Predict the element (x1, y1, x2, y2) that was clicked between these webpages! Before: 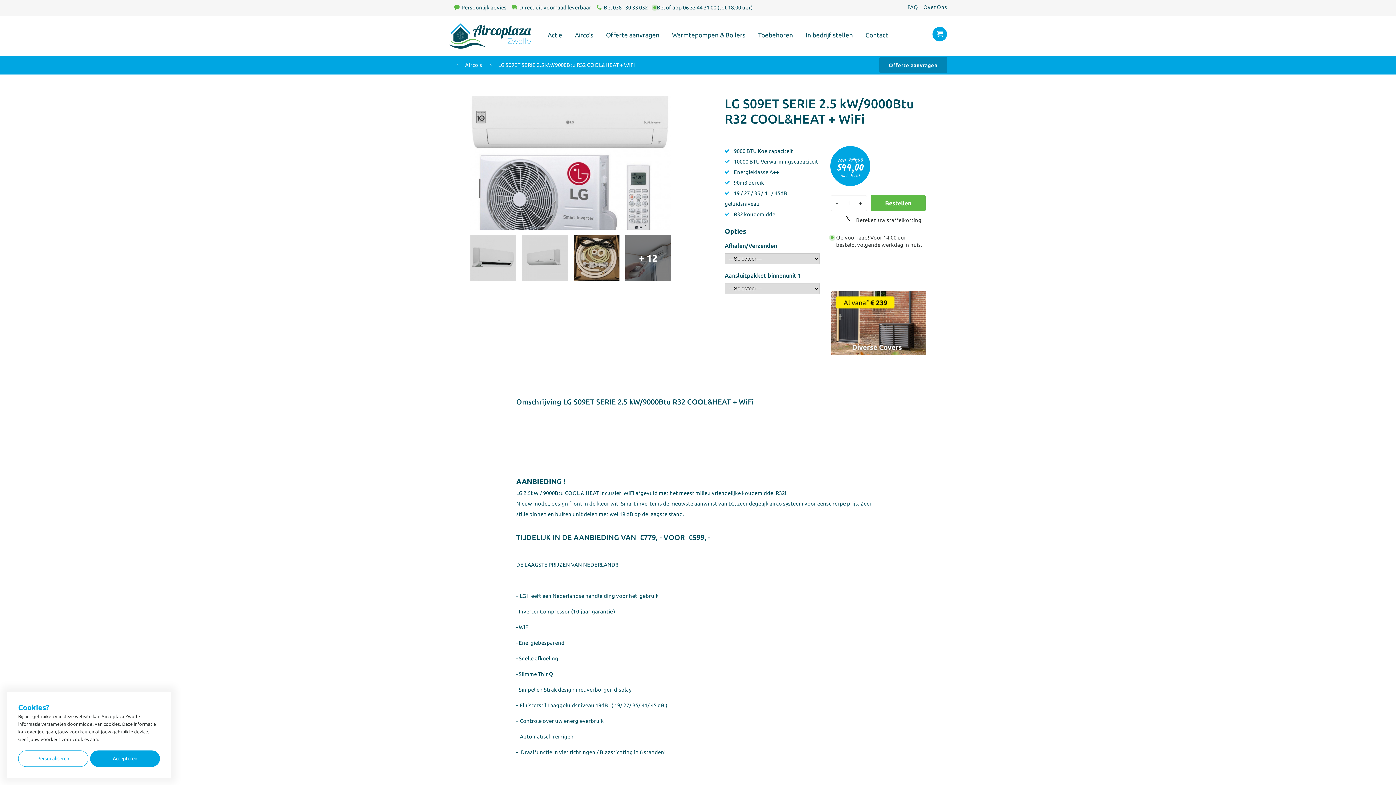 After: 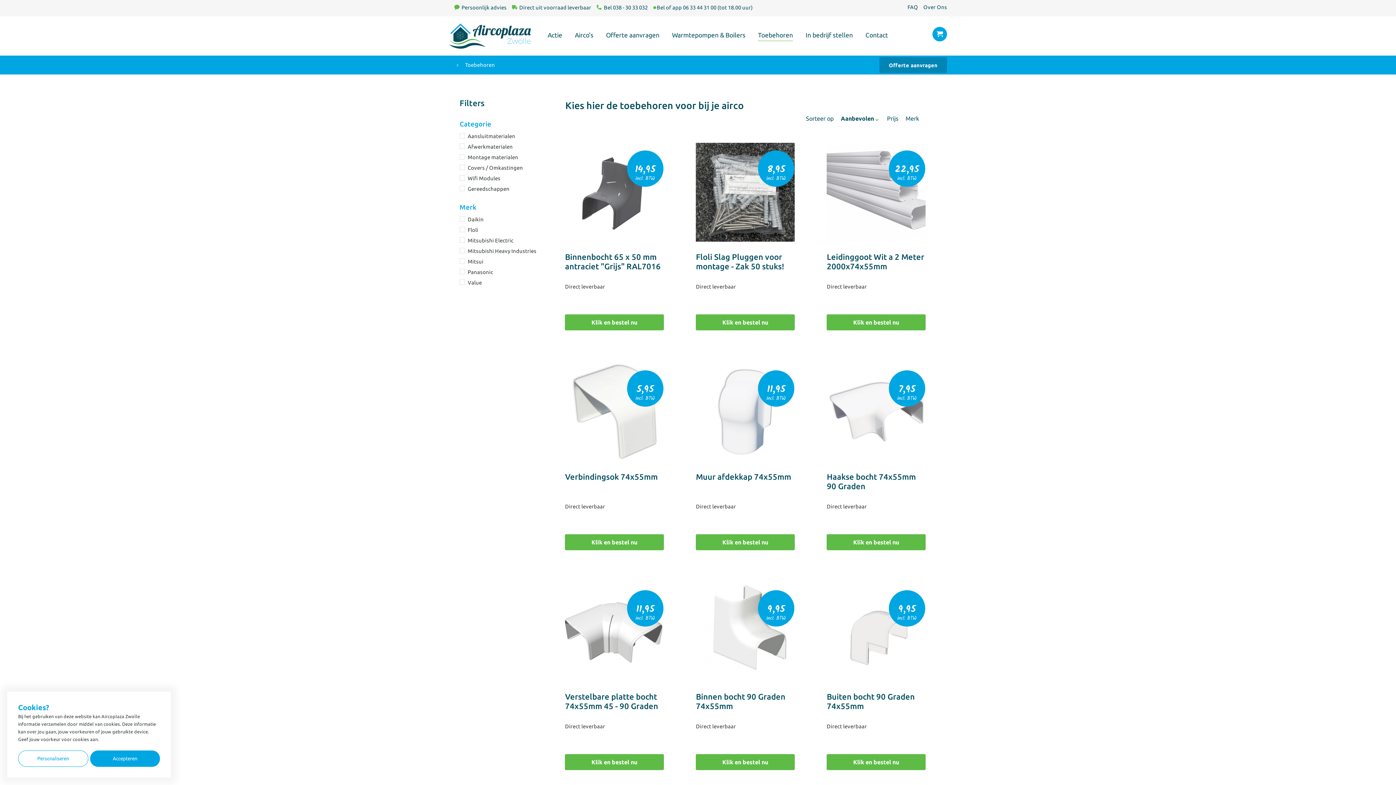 Action: label: Toebehoren bbox: (751, 24, 799, 47)